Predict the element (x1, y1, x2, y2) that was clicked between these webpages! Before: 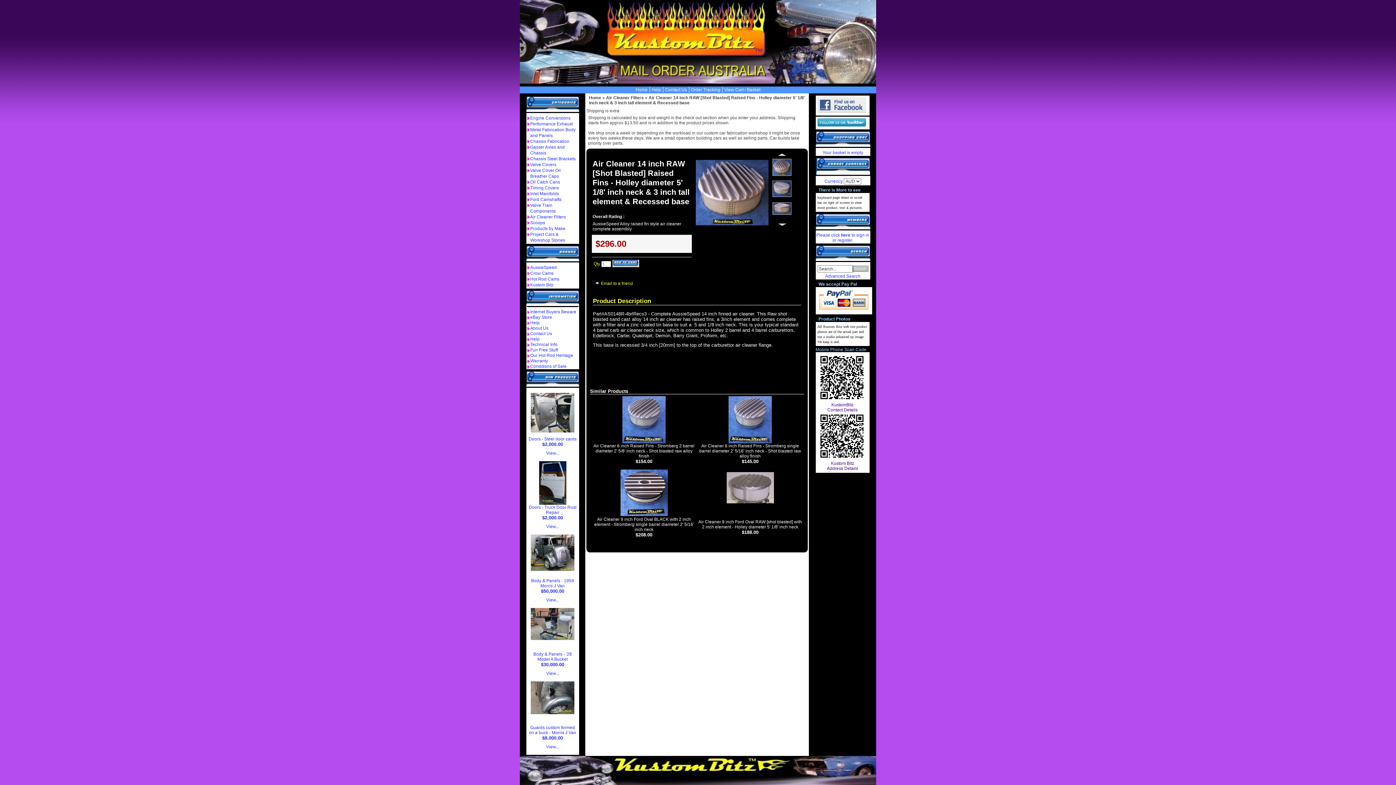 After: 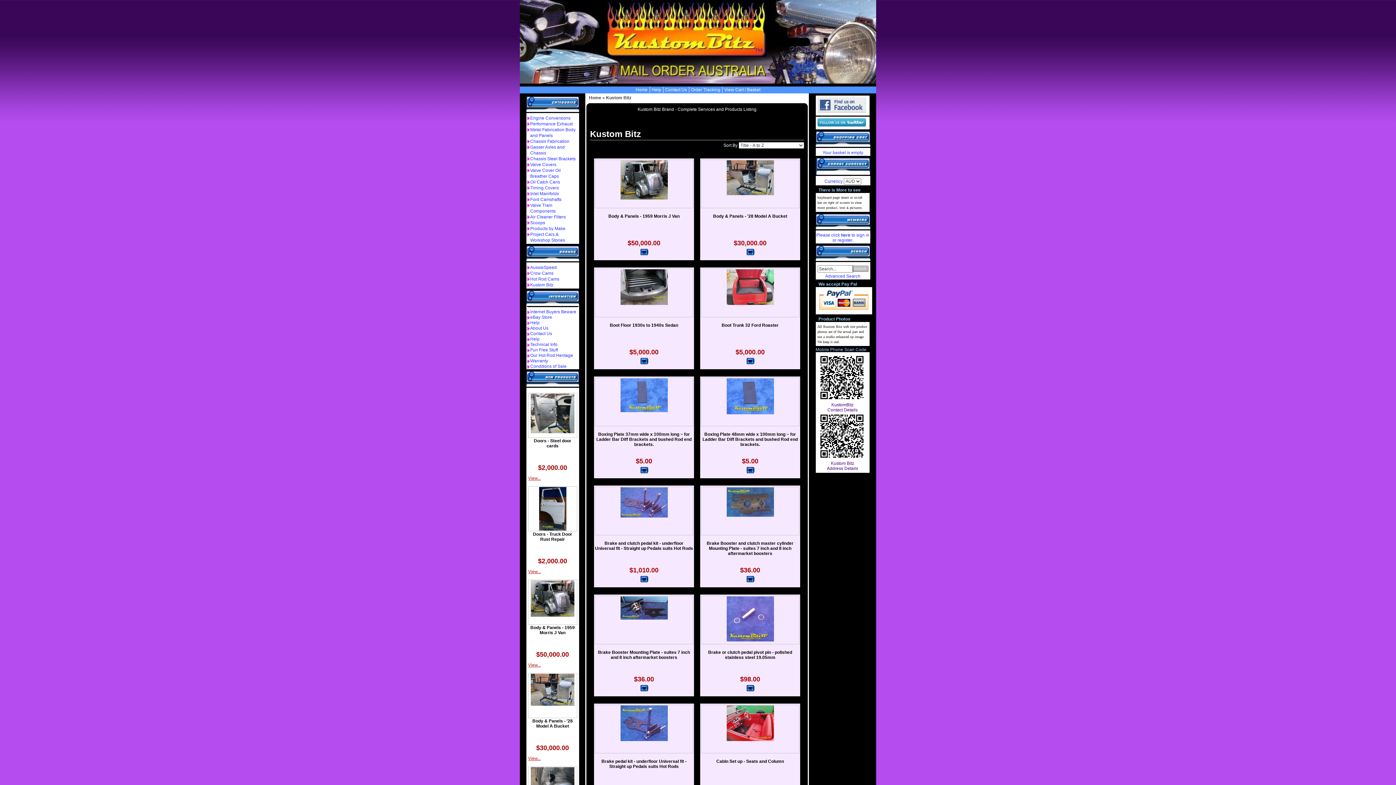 Action: bbox: (530, 282, 554, 287) label: Kustom Bitz